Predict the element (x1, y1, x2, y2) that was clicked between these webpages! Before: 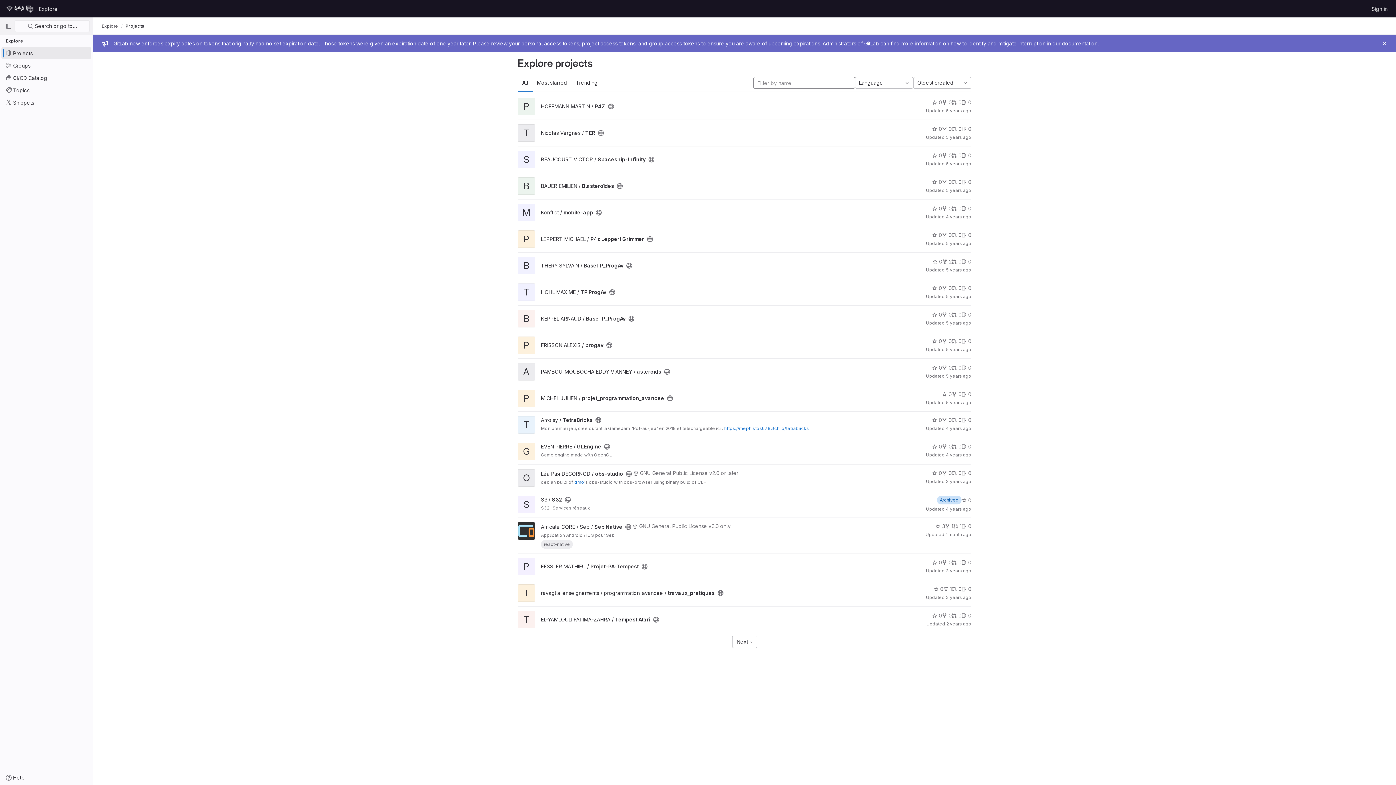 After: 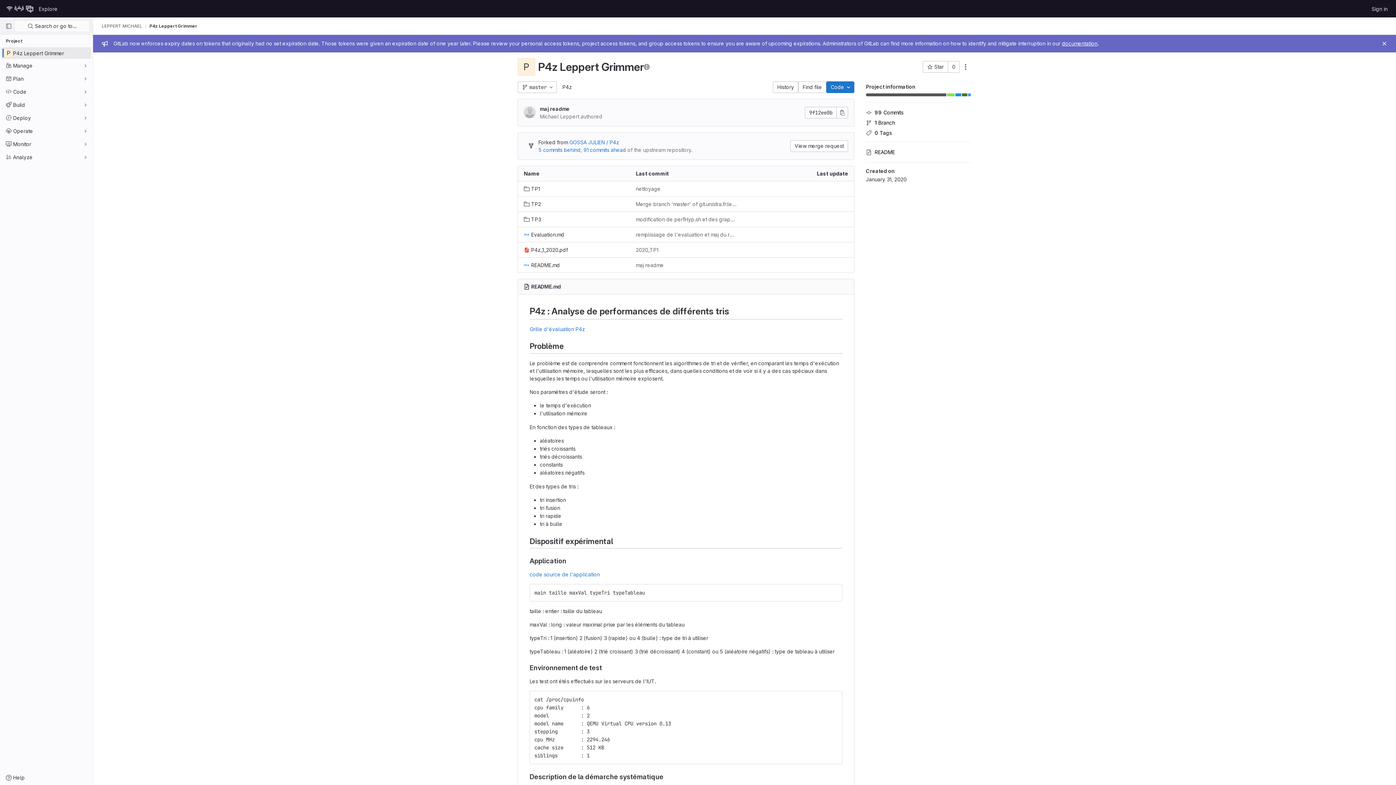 Action: label: LEPPERT MICHAEL / P4z Leppert Grimmer bbox: (541, 236, 644, 242)